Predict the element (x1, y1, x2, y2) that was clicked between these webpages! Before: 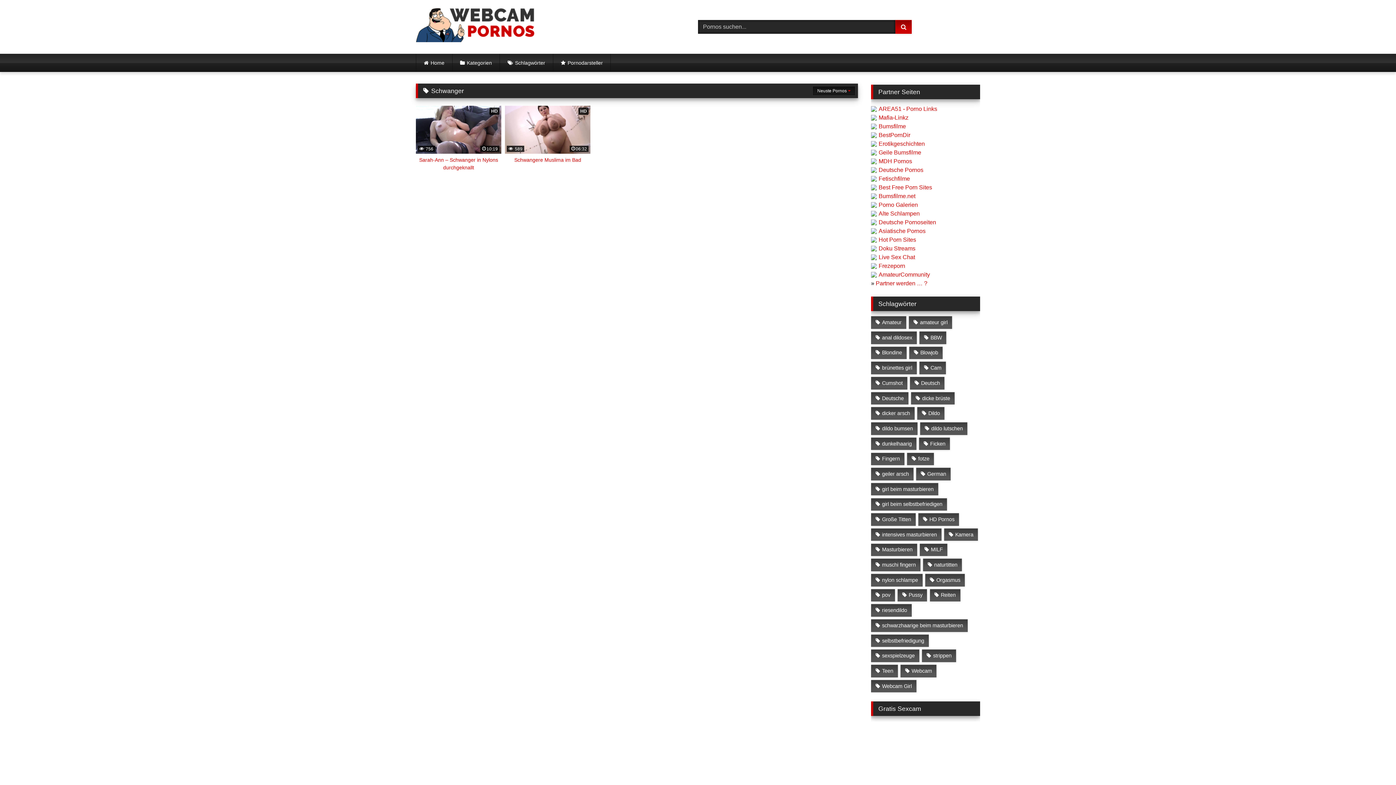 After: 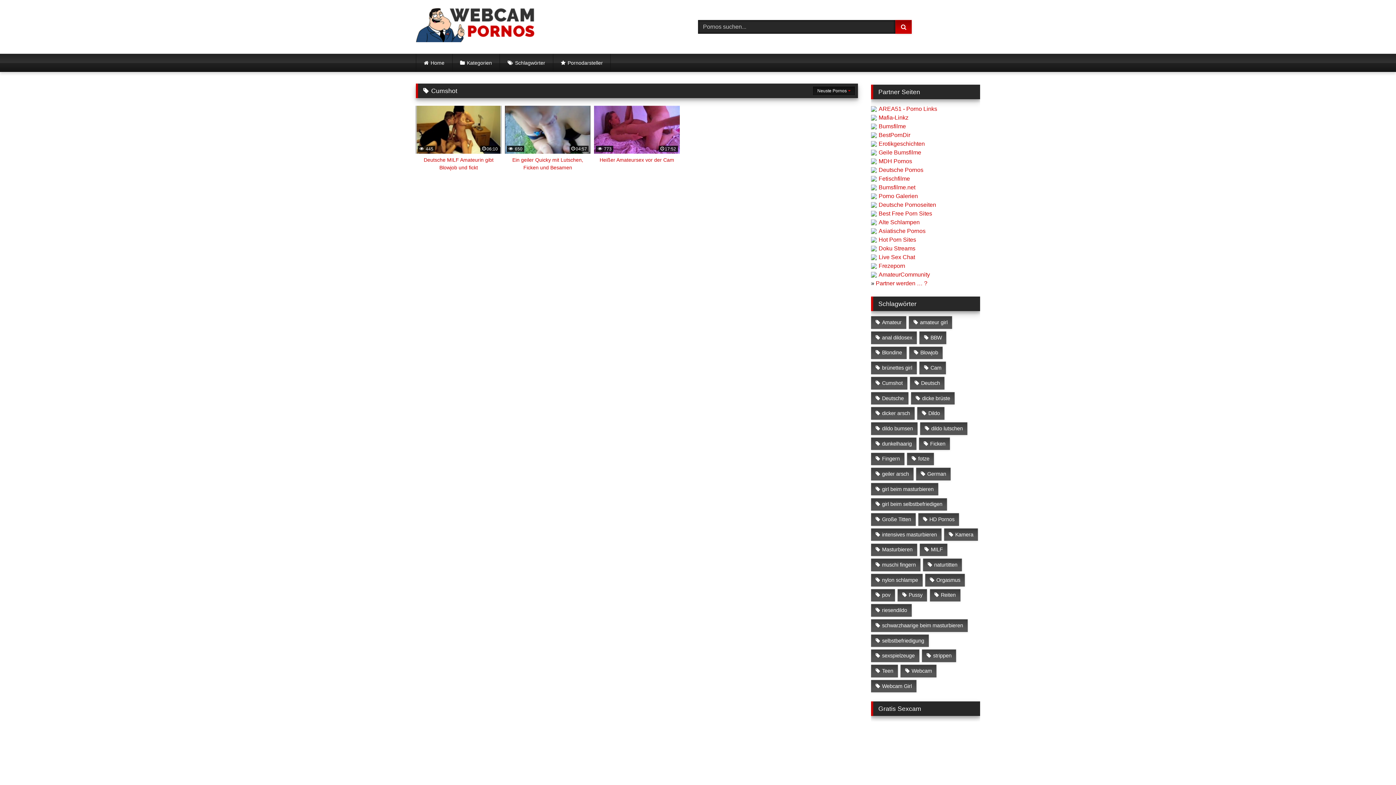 Action: label: Cumshot (3 Einträge) bbox: (871, 377, 907, 389)